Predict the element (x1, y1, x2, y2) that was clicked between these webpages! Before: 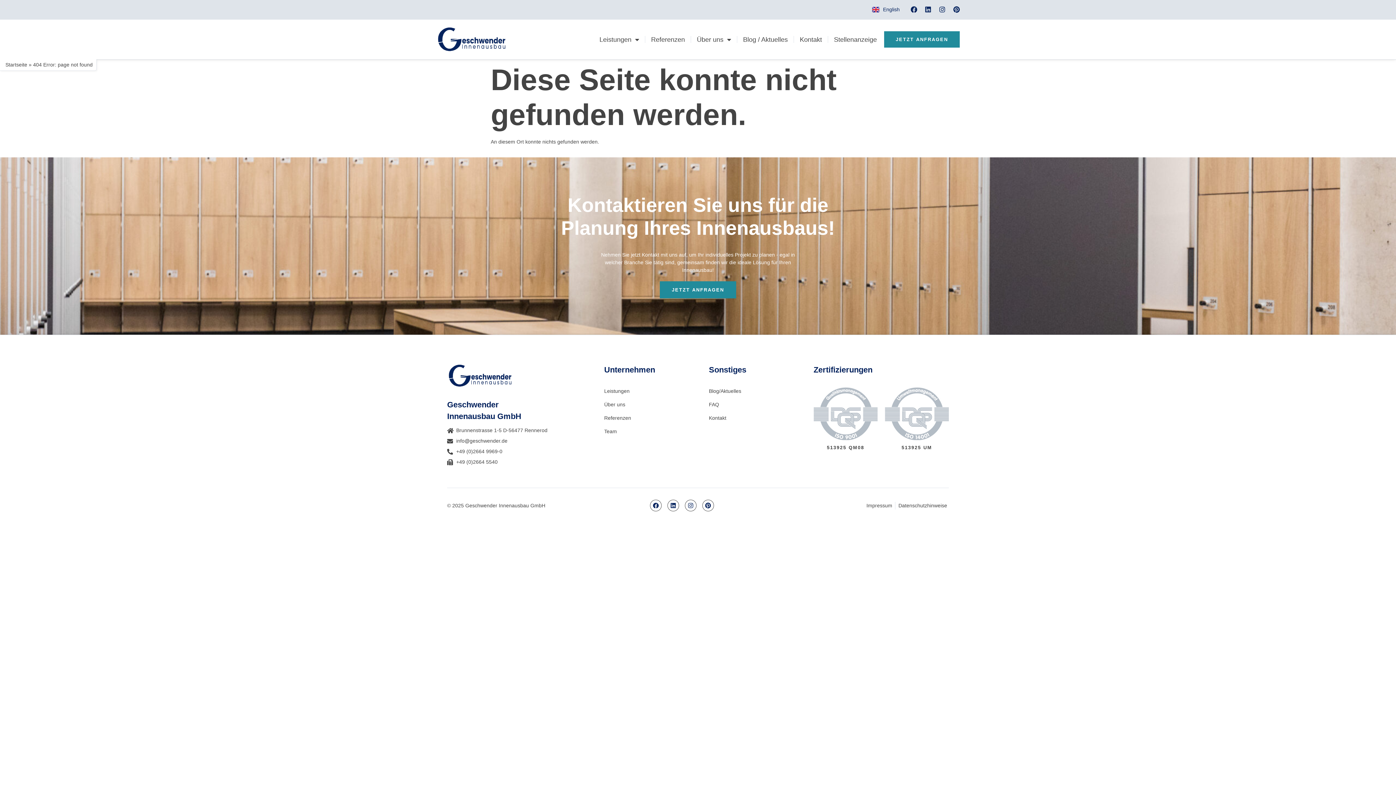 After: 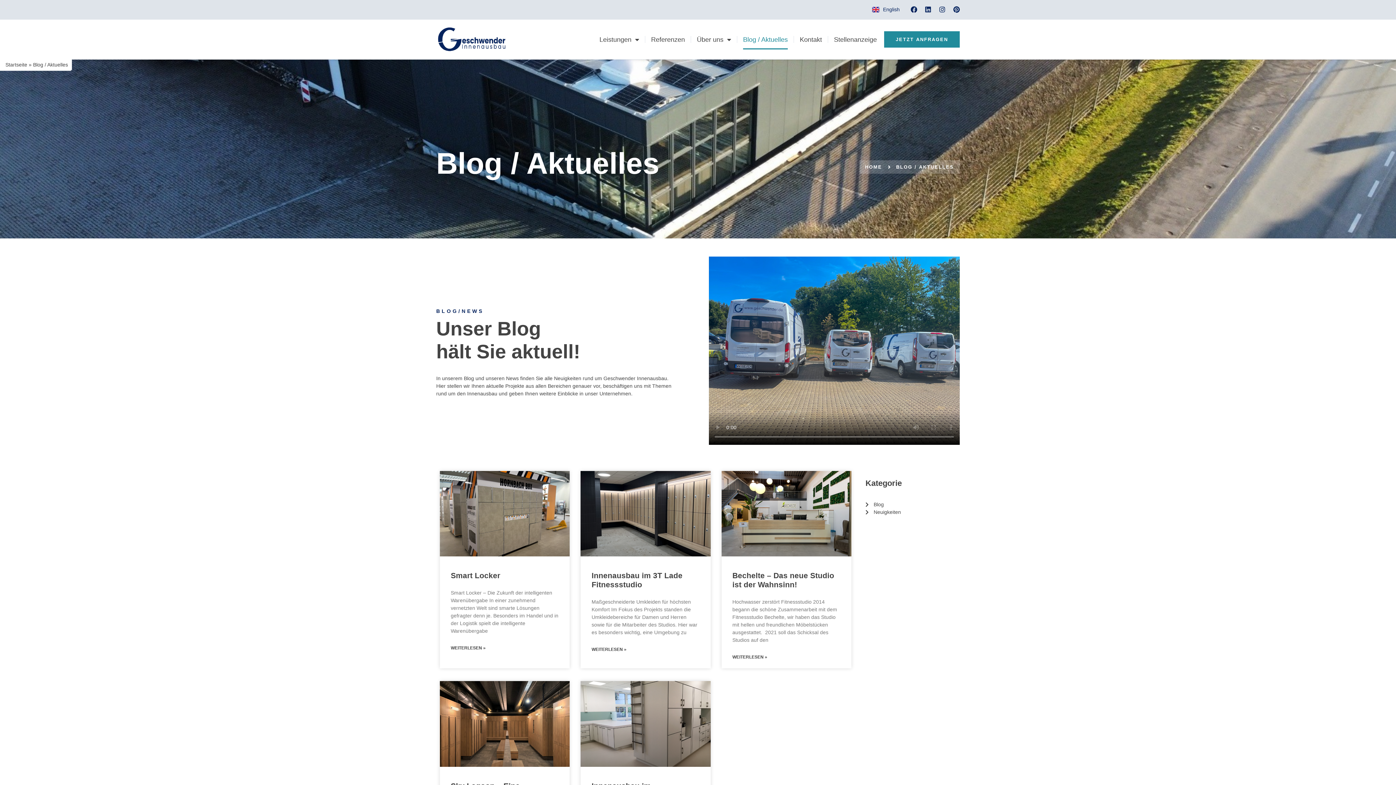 Action: label: Blog / Aktuelles bbox: (743, 29, 788, 49)